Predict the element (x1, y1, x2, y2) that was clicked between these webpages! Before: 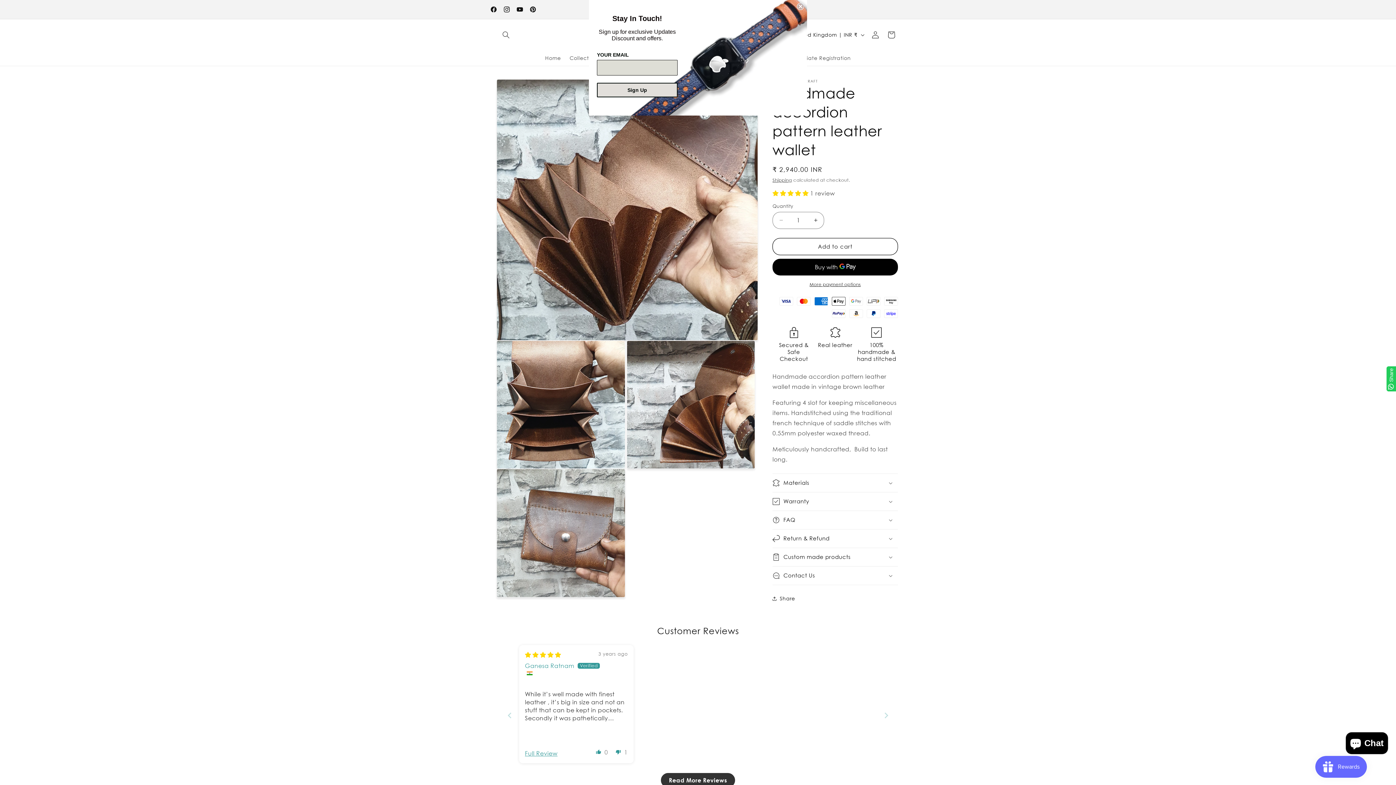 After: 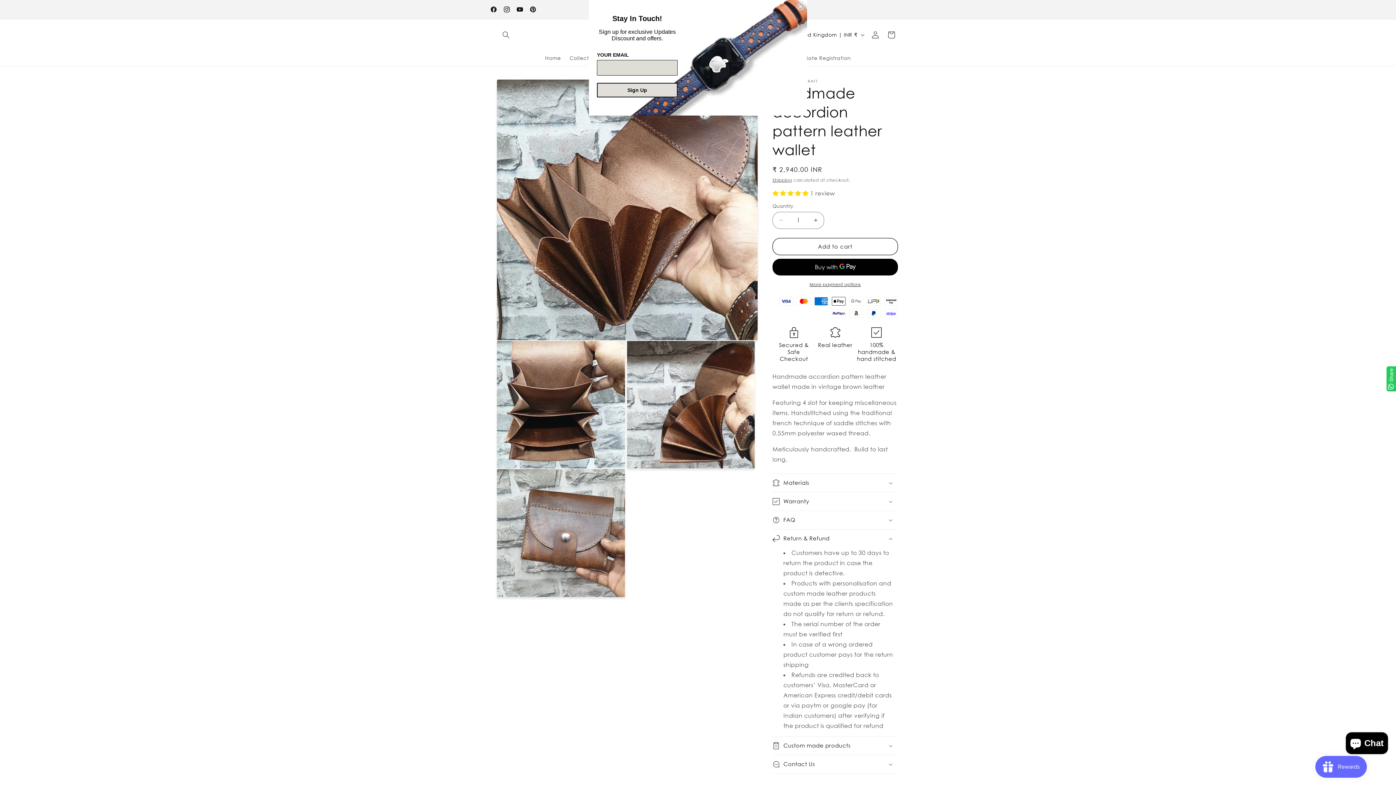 Action: label: Return & Refund bbox: (772, 529, 898, 547)